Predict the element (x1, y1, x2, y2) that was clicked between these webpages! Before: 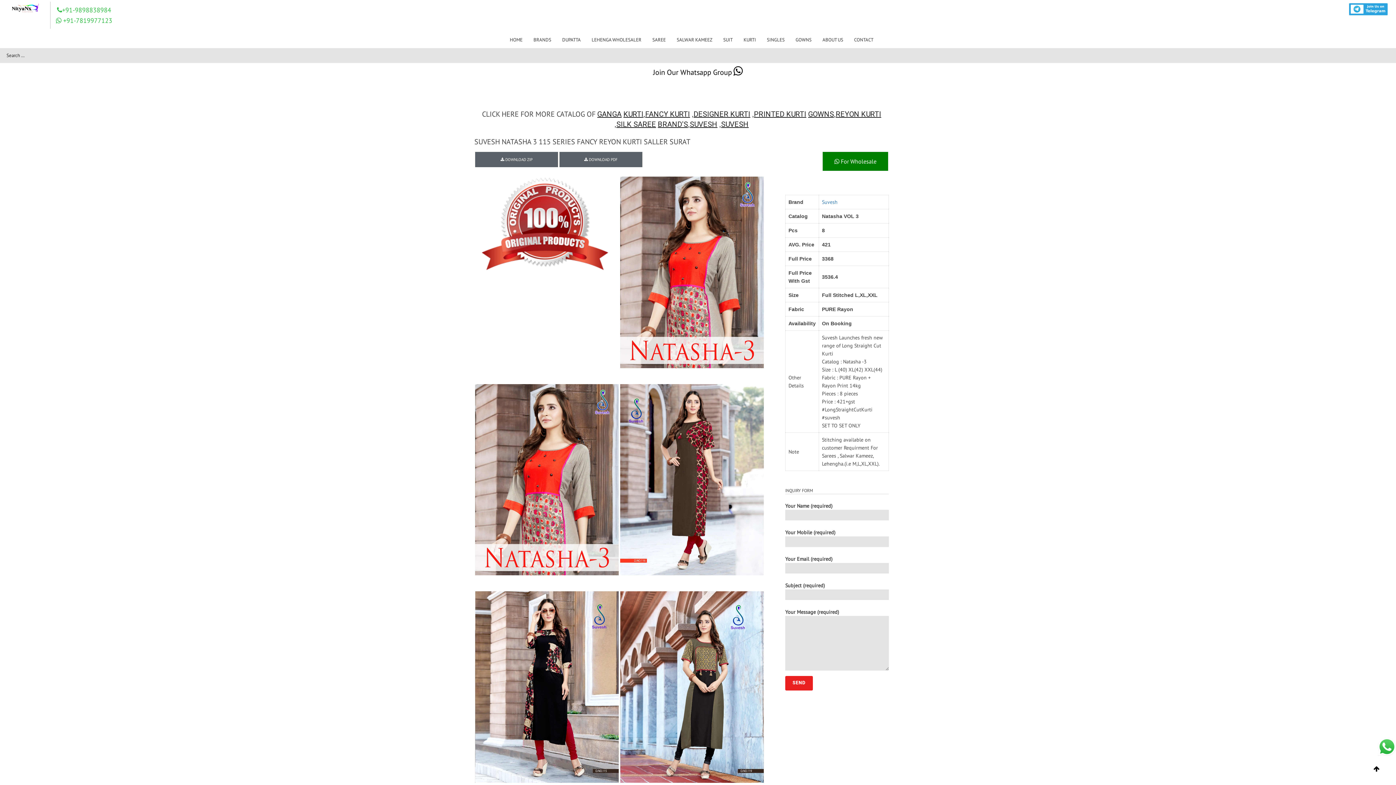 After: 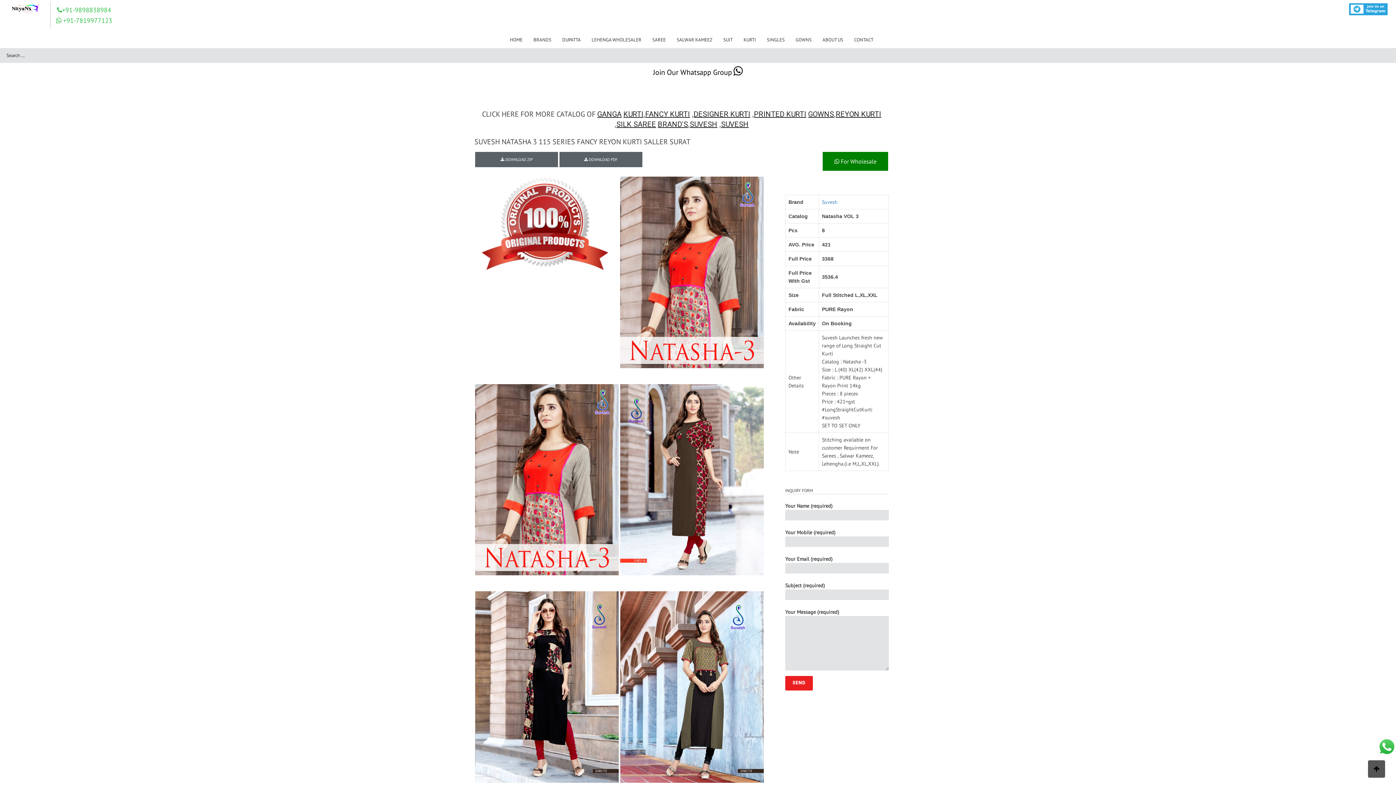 Action: bbox: (1368, 760, 1385, 778)